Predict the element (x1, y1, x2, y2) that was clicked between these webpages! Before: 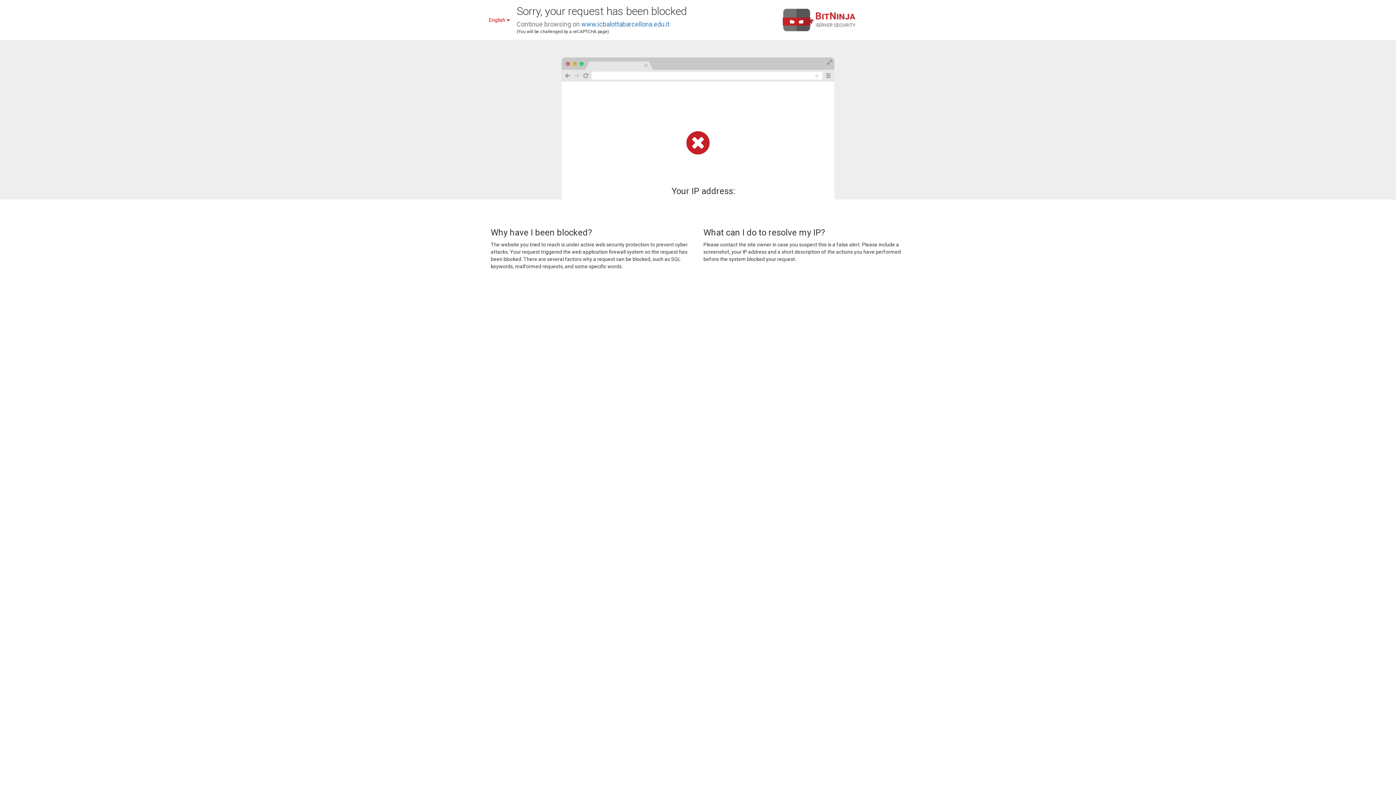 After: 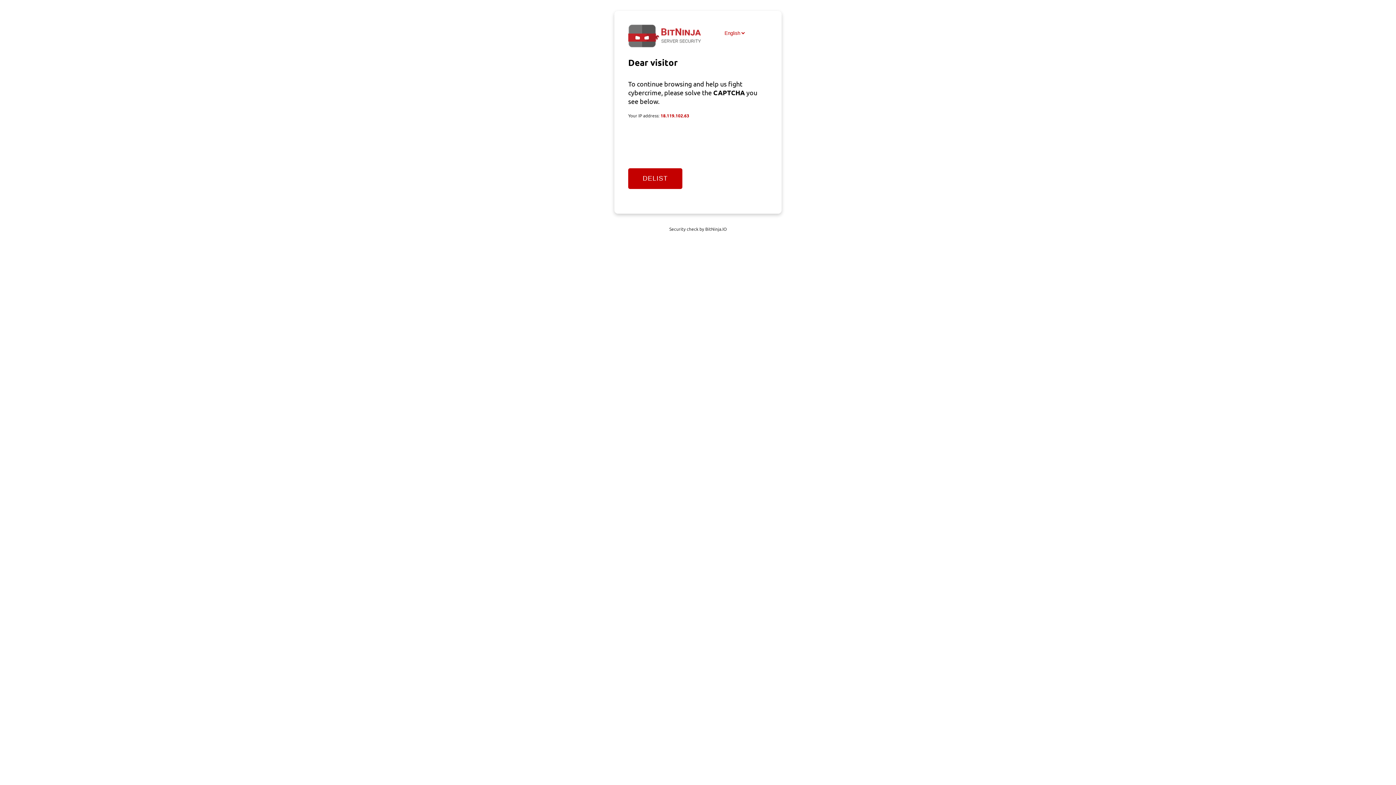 Action: label: www.icbalottabarcellona.edu.it bbox: (581, 20, 669, 28)